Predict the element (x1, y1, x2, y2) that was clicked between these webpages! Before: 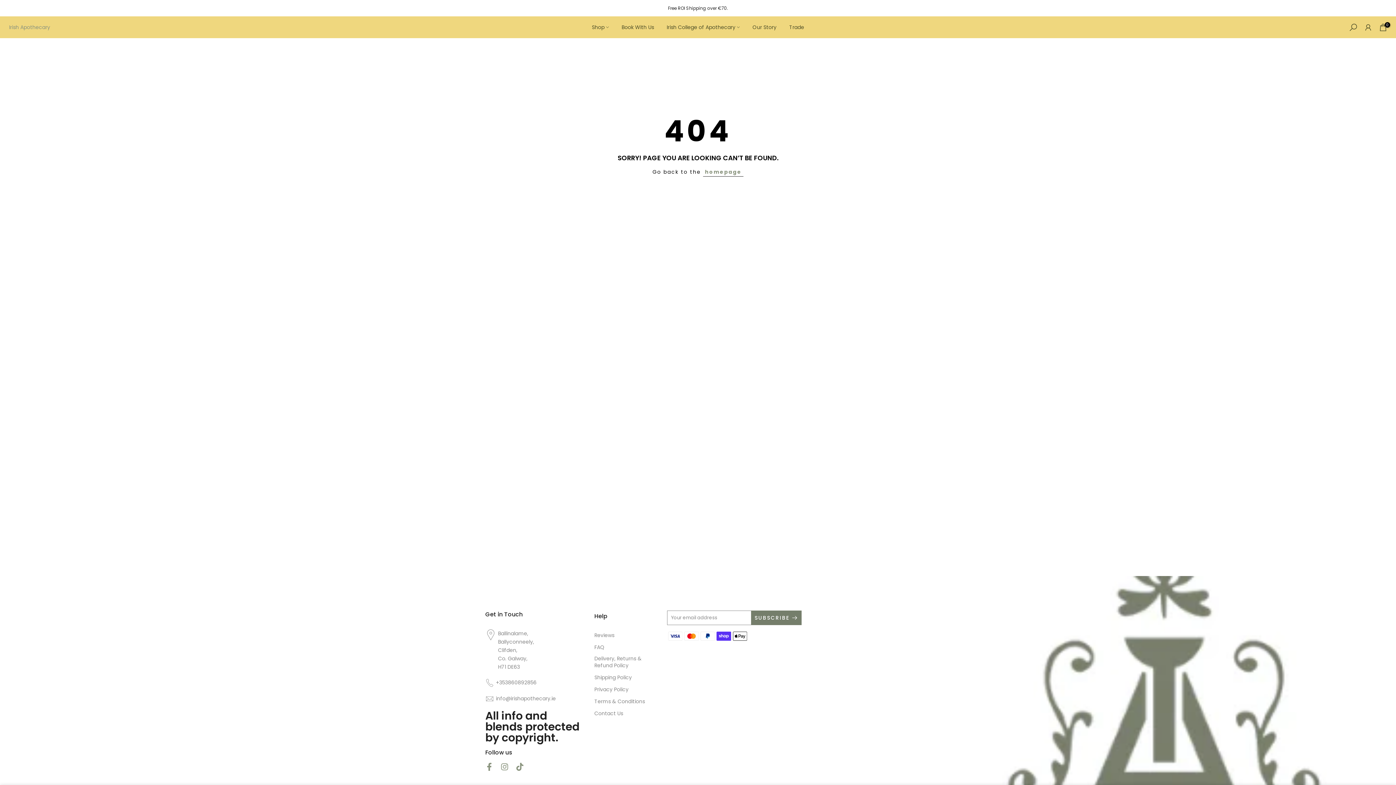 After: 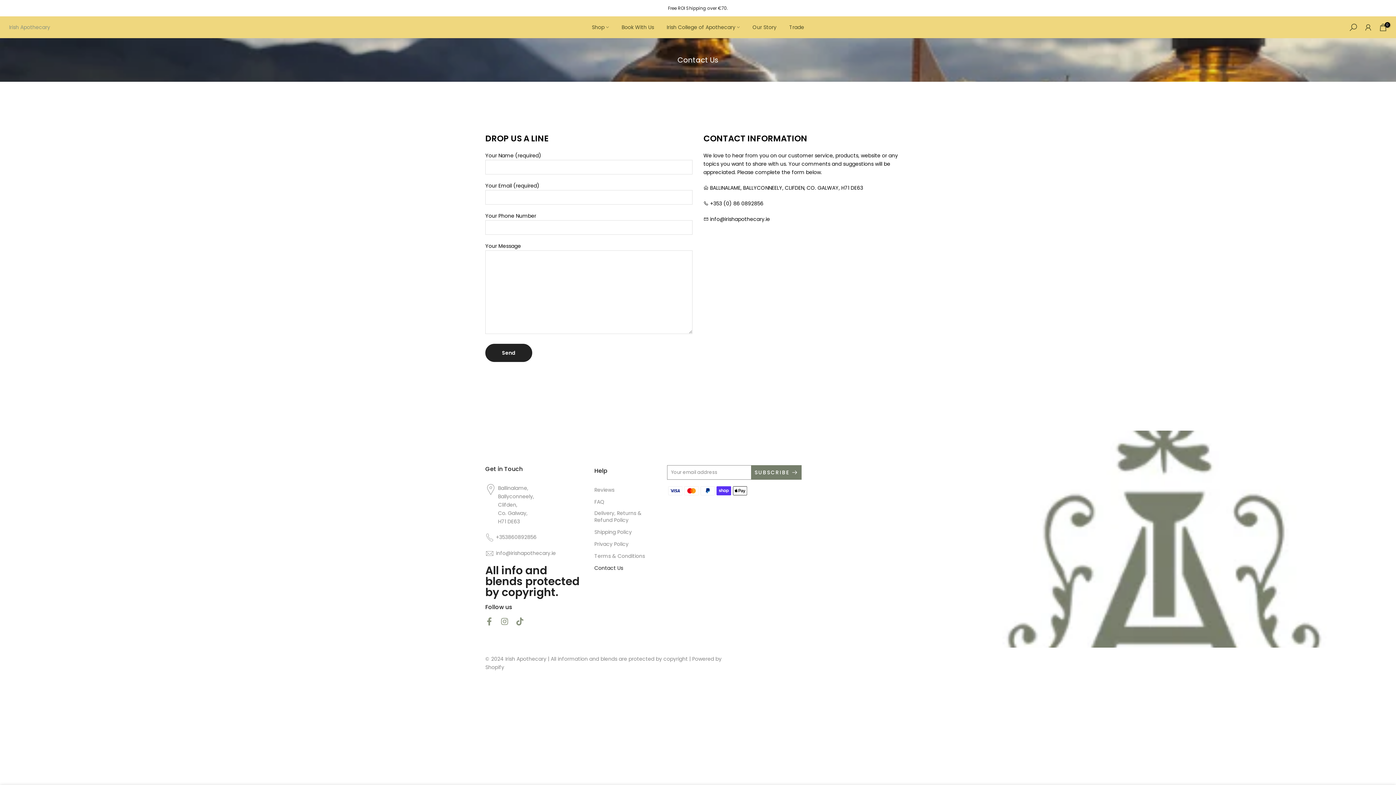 Action: label: Contact Us bbox: (594, 710, 623, 717)